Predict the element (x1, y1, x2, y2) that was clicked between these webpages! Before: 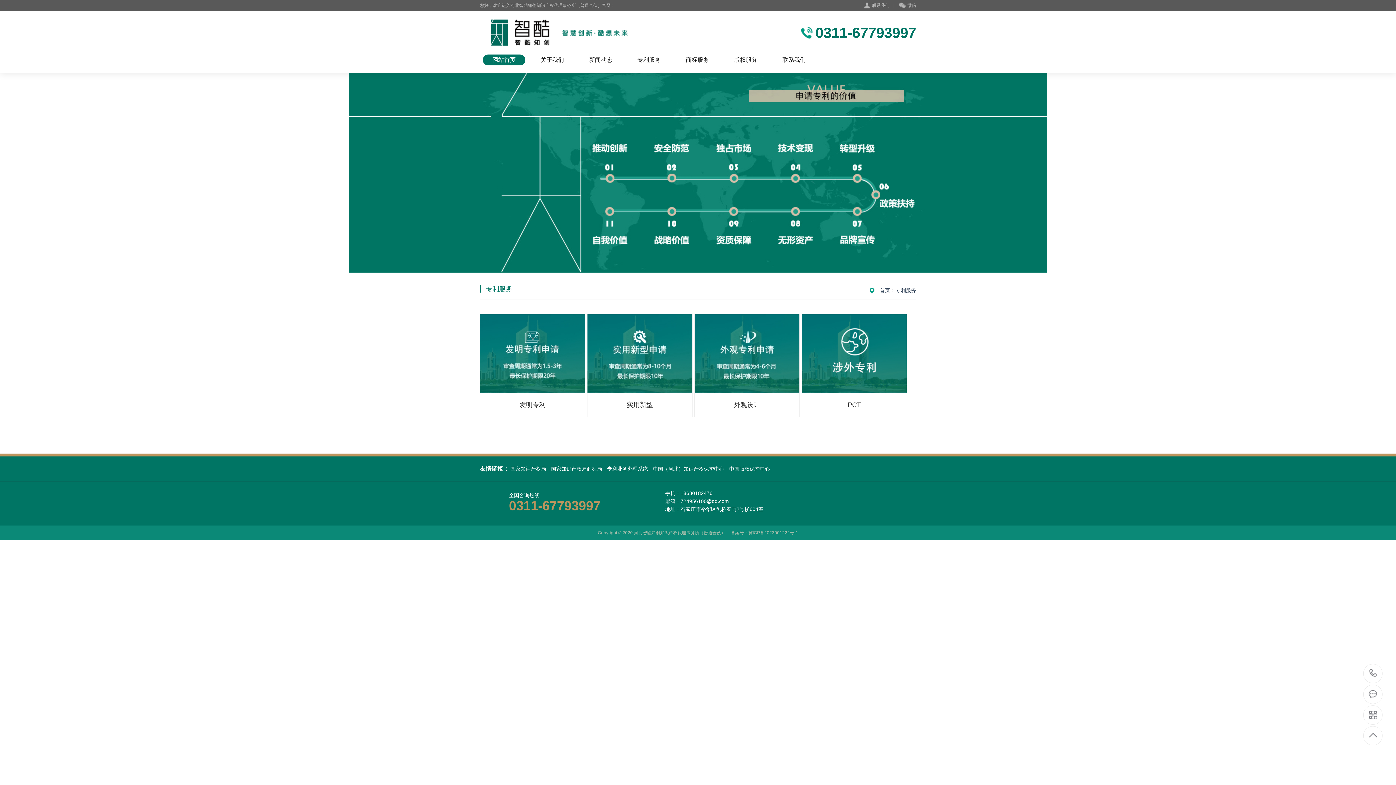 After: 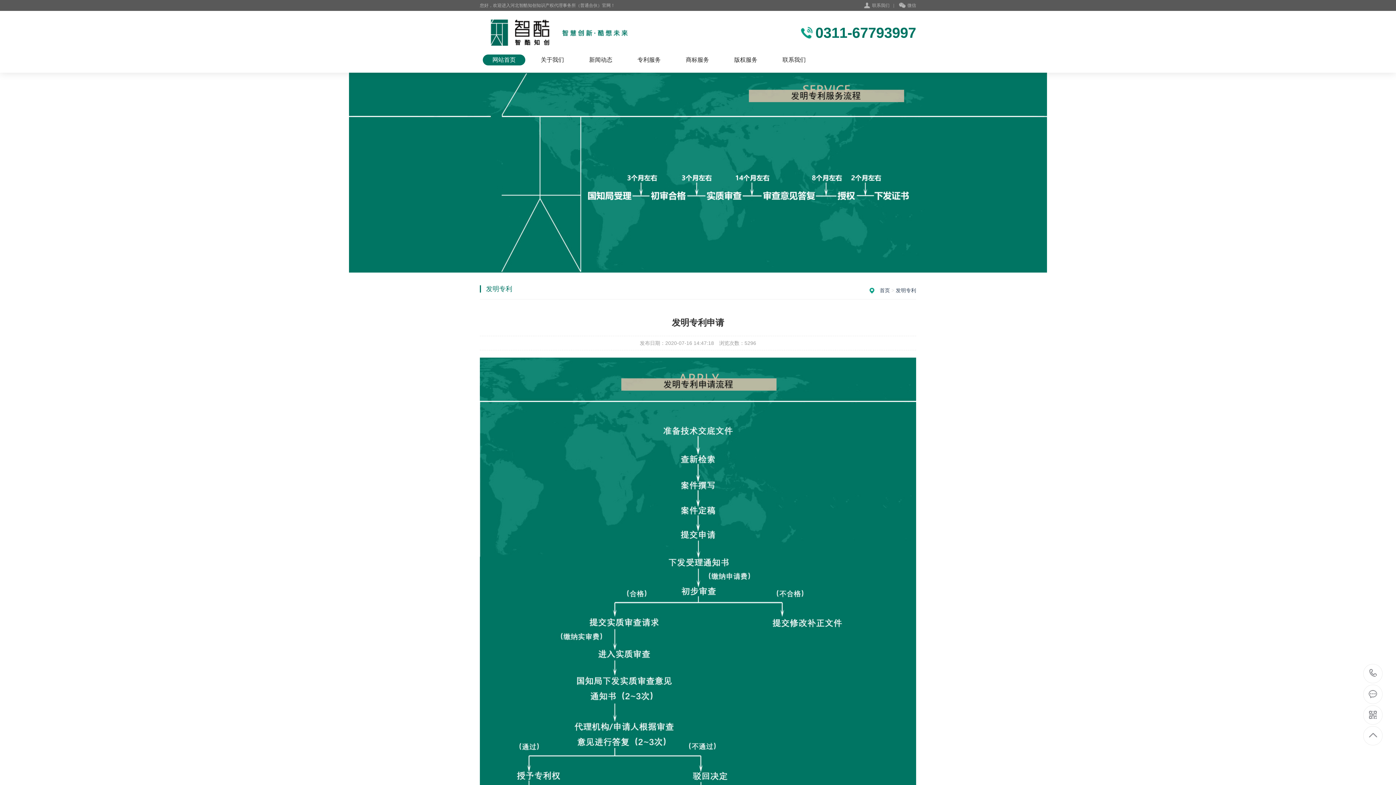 Action: label: 发明专利 bbox: (480, 314, 585, 417)